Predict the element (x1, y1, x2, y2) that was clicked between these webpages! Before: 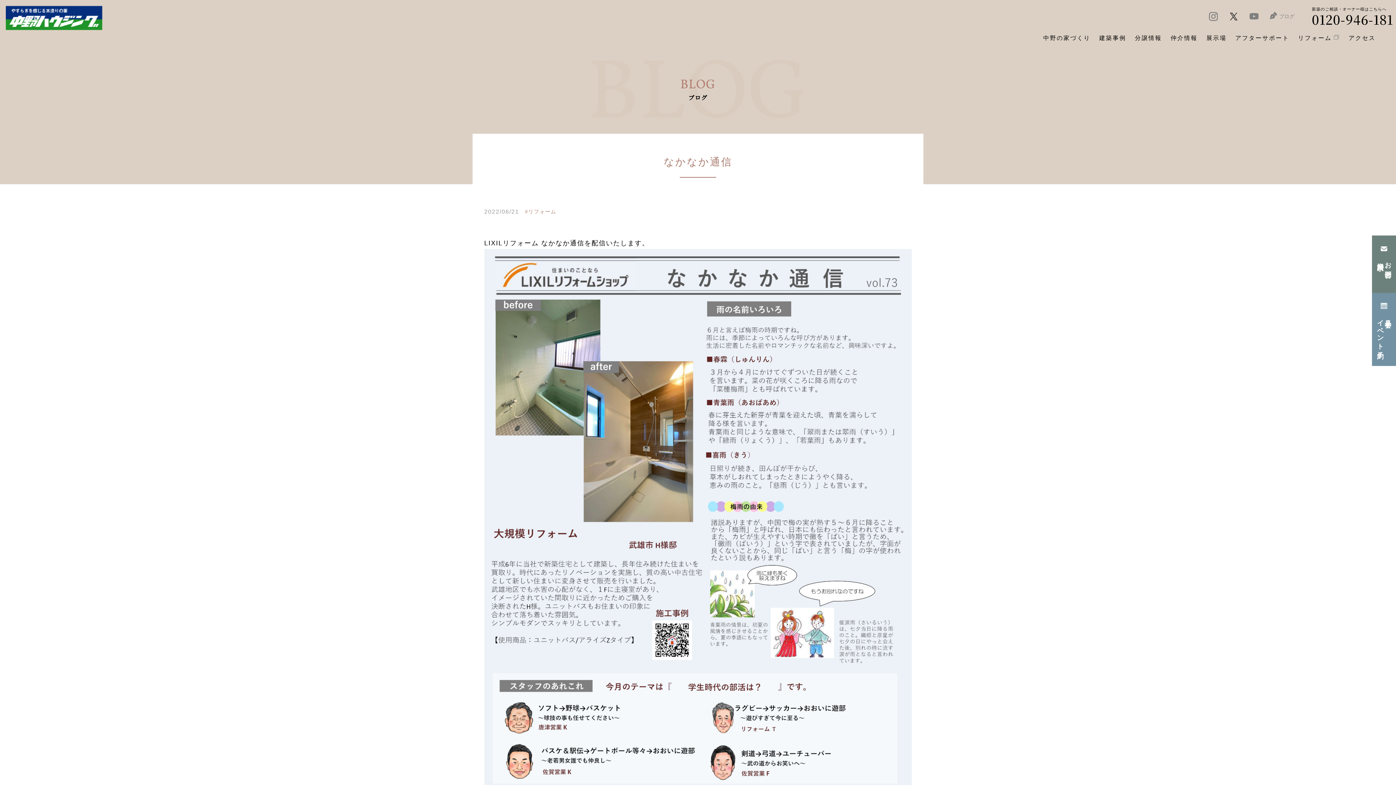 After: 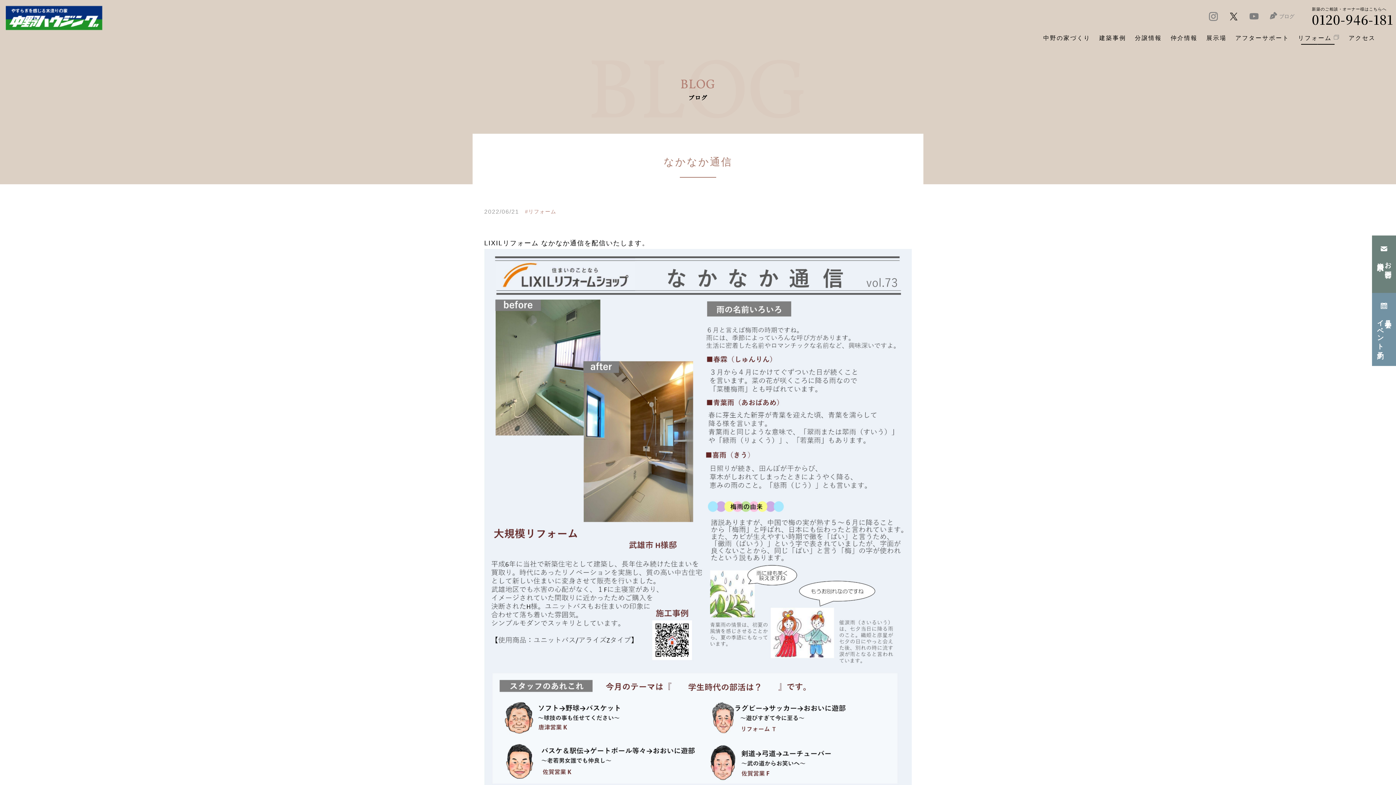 Action: bbox: (1298, 33, 1332, 43) label: リフォーム